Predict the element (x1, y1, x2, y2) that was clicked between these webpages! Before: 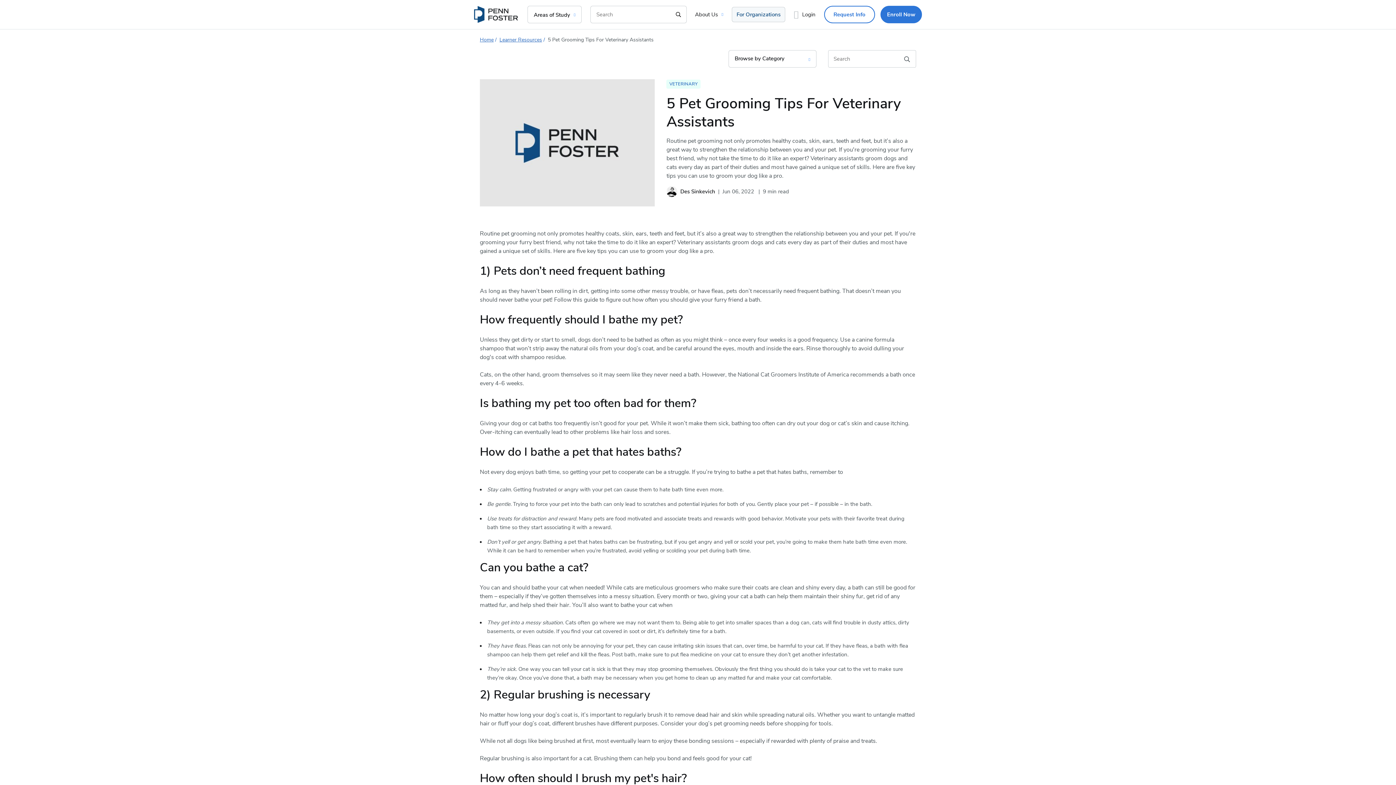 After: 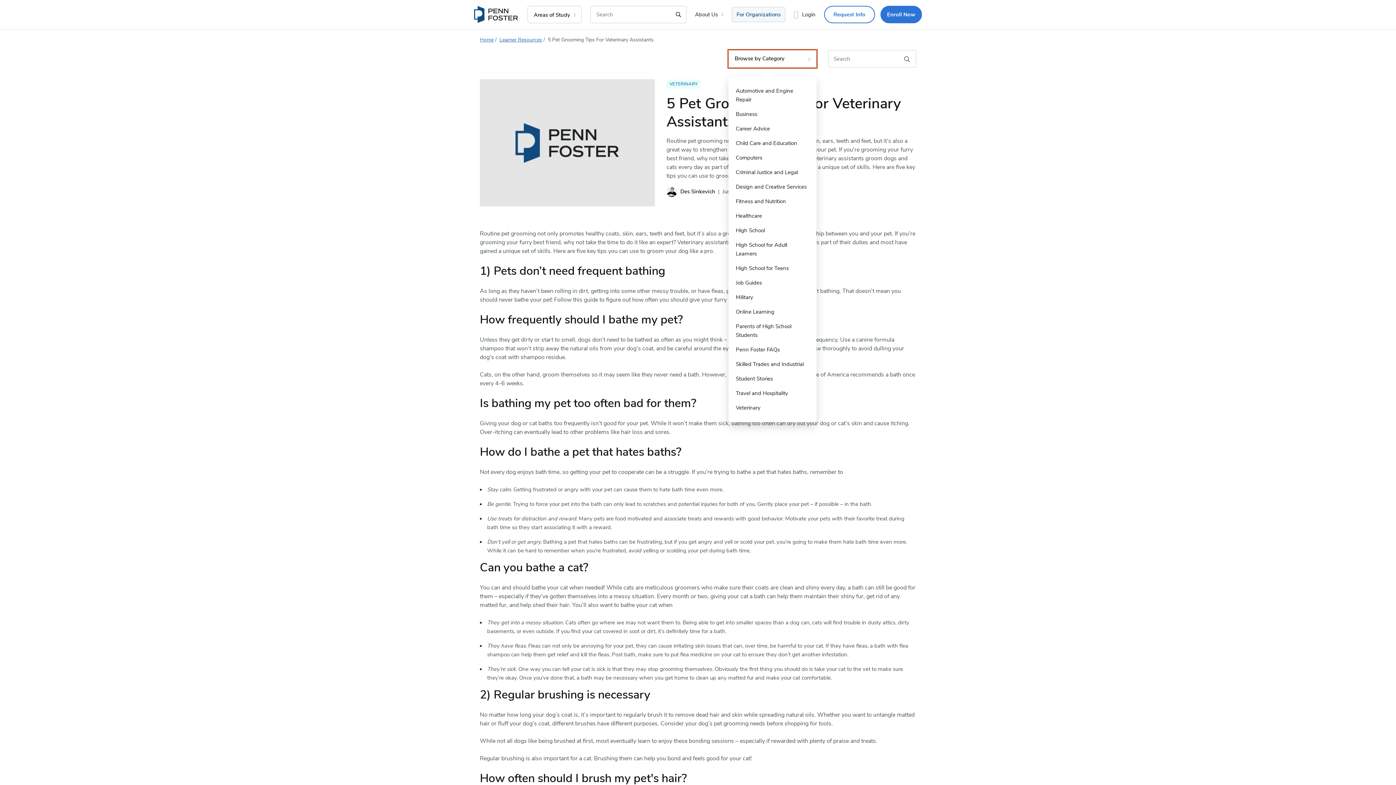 Action: bbox: (728, 50, 816, 67) label: Browse by Category